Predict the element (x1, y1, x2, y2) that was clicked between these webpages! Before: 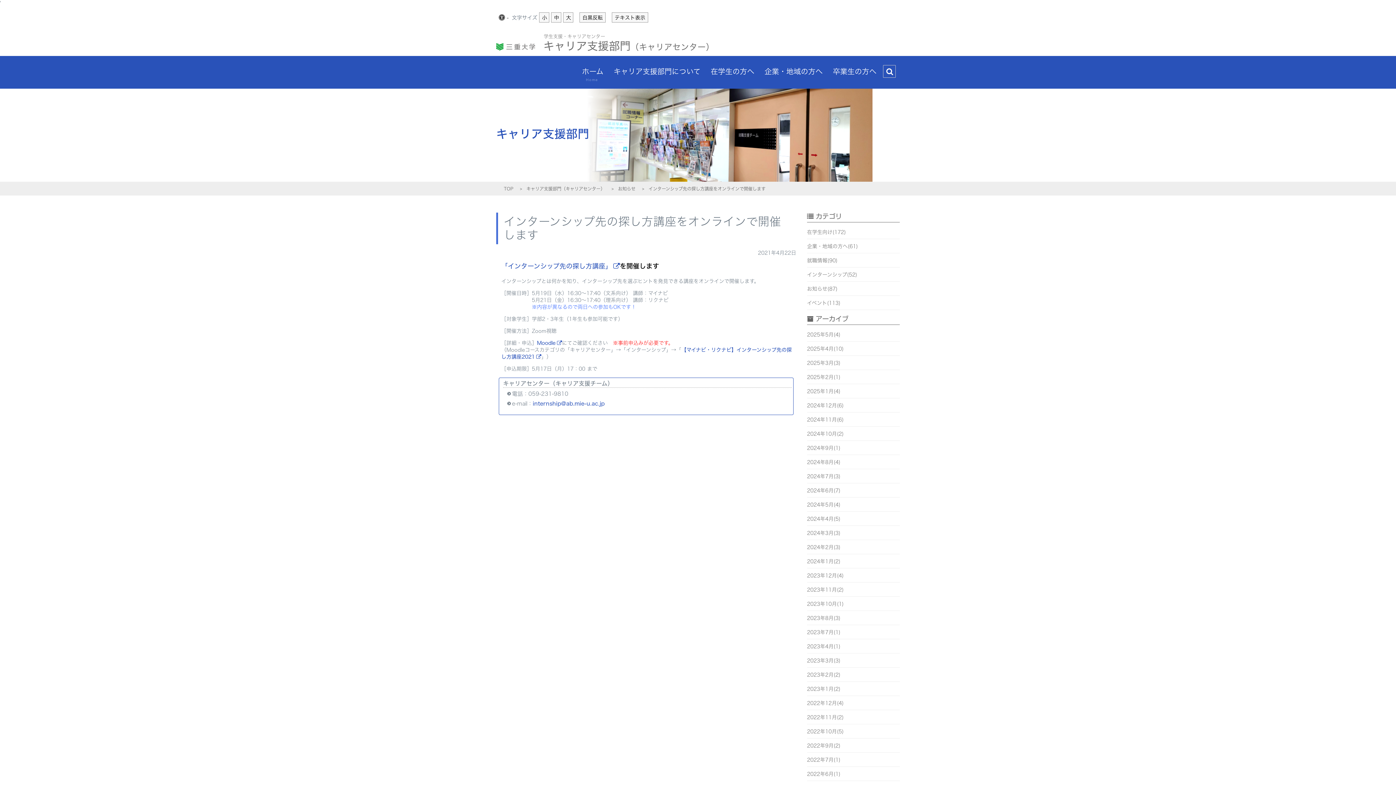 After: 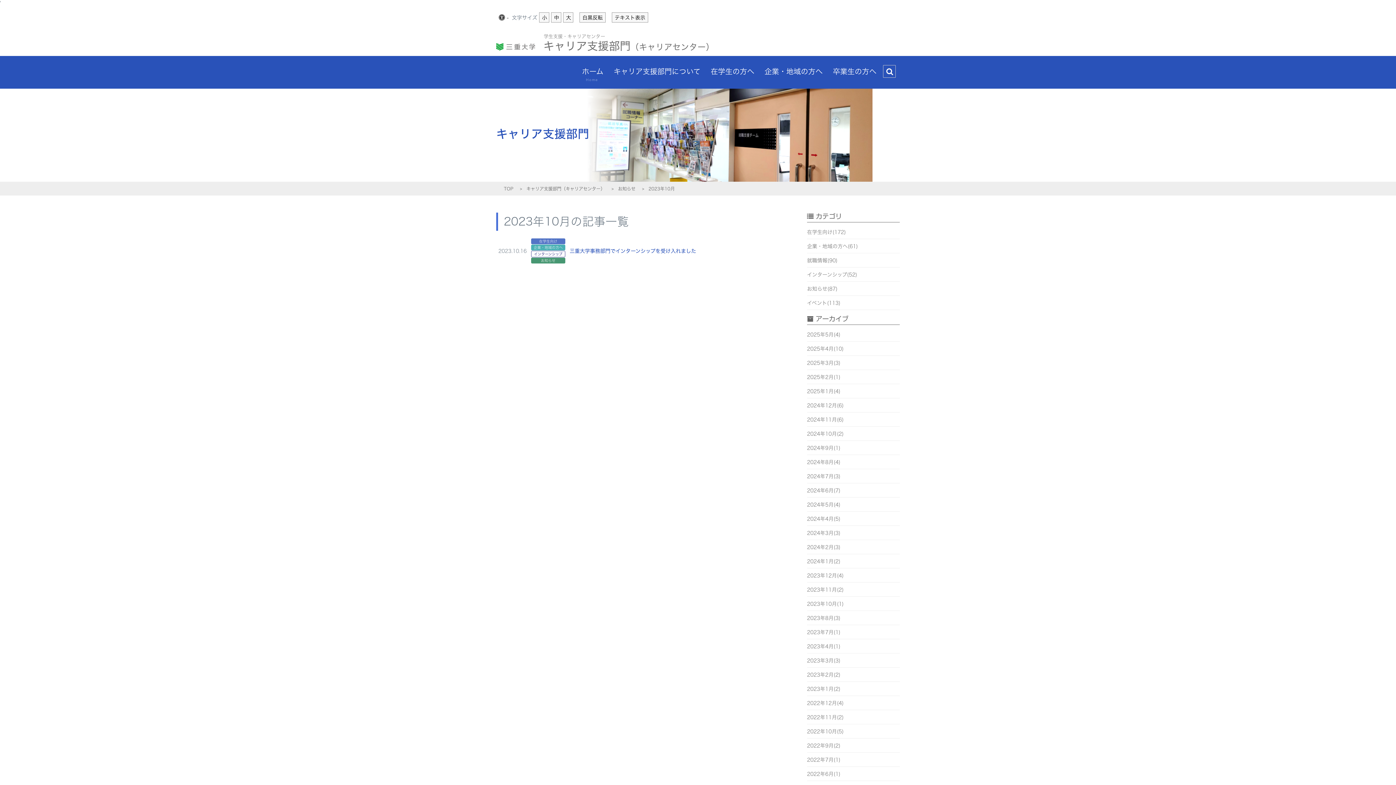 Action: label: 2023年10月(1) bbox: (807, 601, 844, 606)